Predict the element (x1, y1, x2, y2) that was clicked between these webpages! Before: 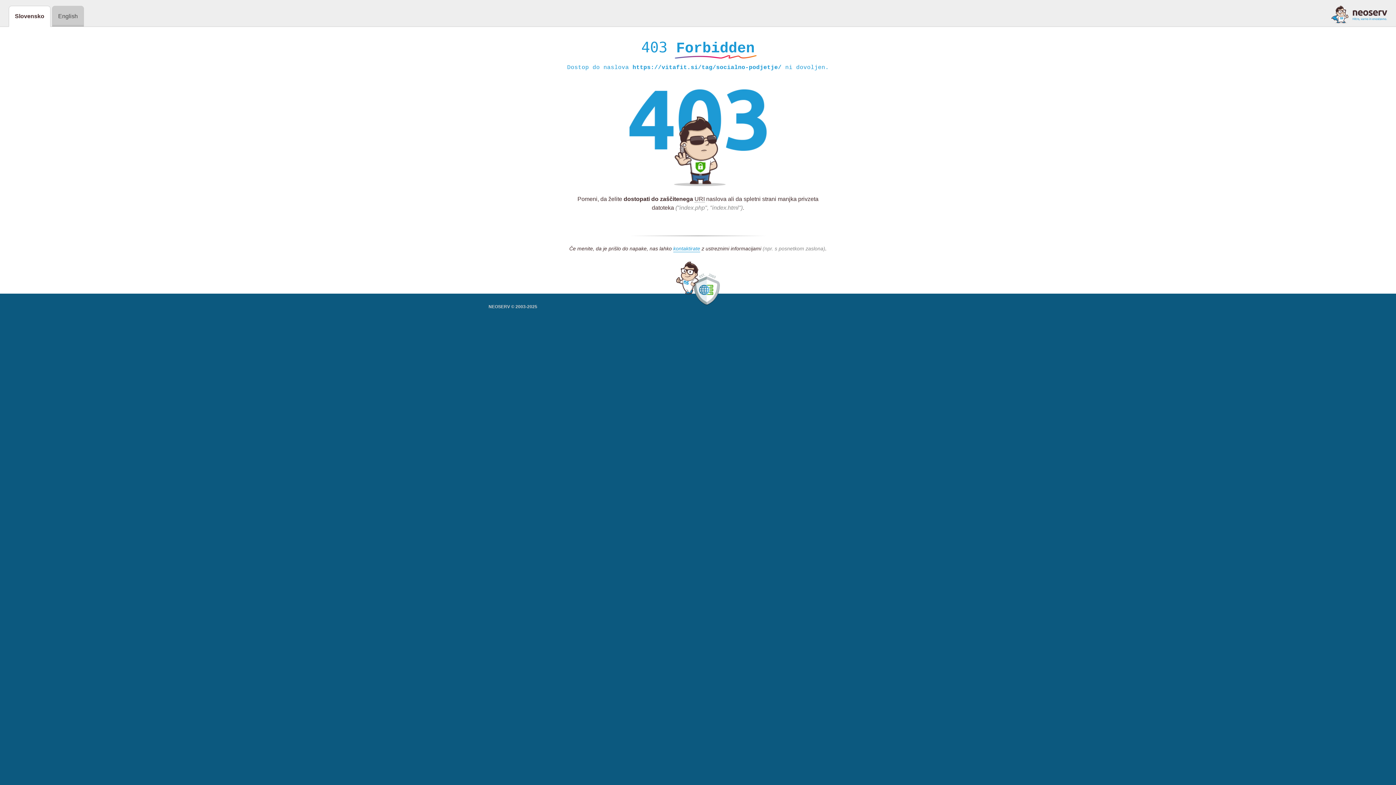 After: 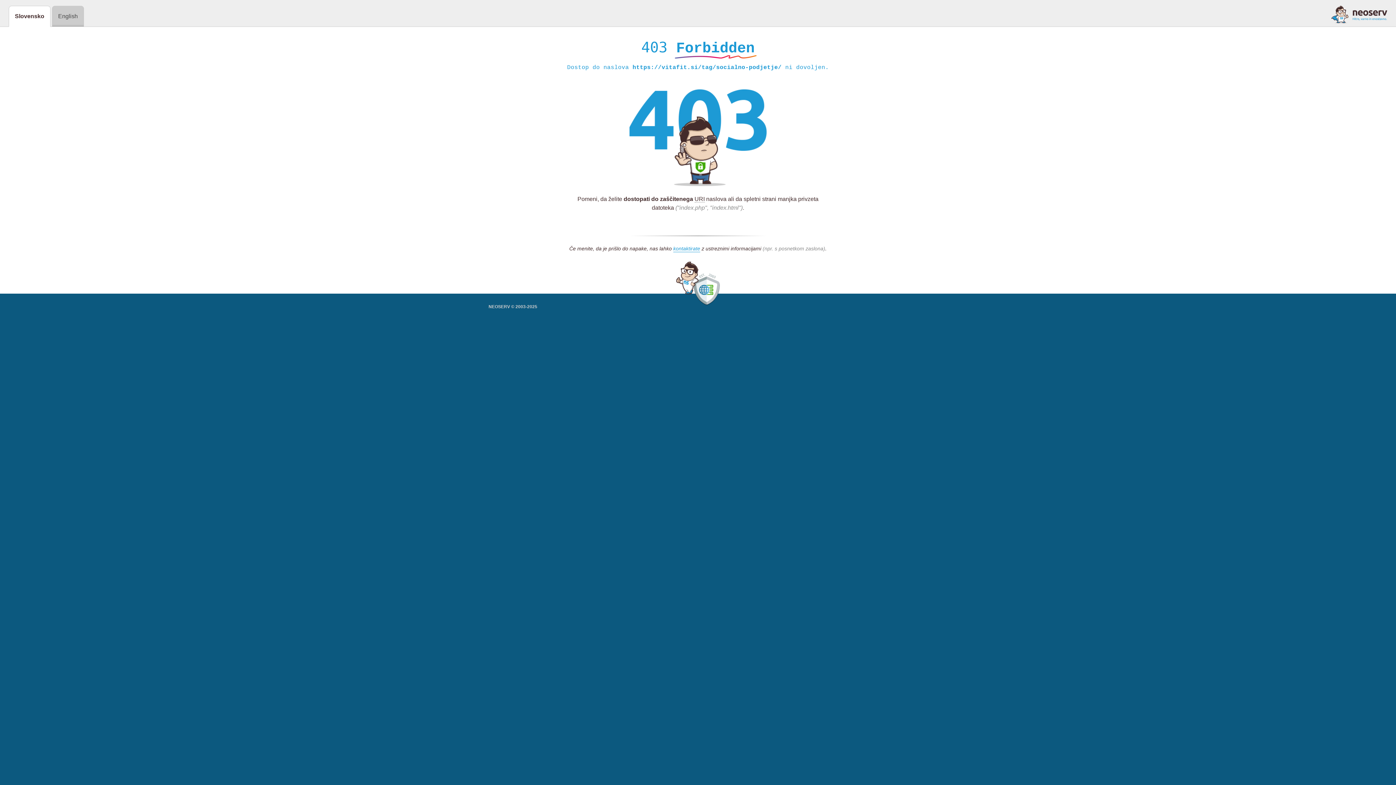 Action: bbox: (1331, 5, 1387, 23)